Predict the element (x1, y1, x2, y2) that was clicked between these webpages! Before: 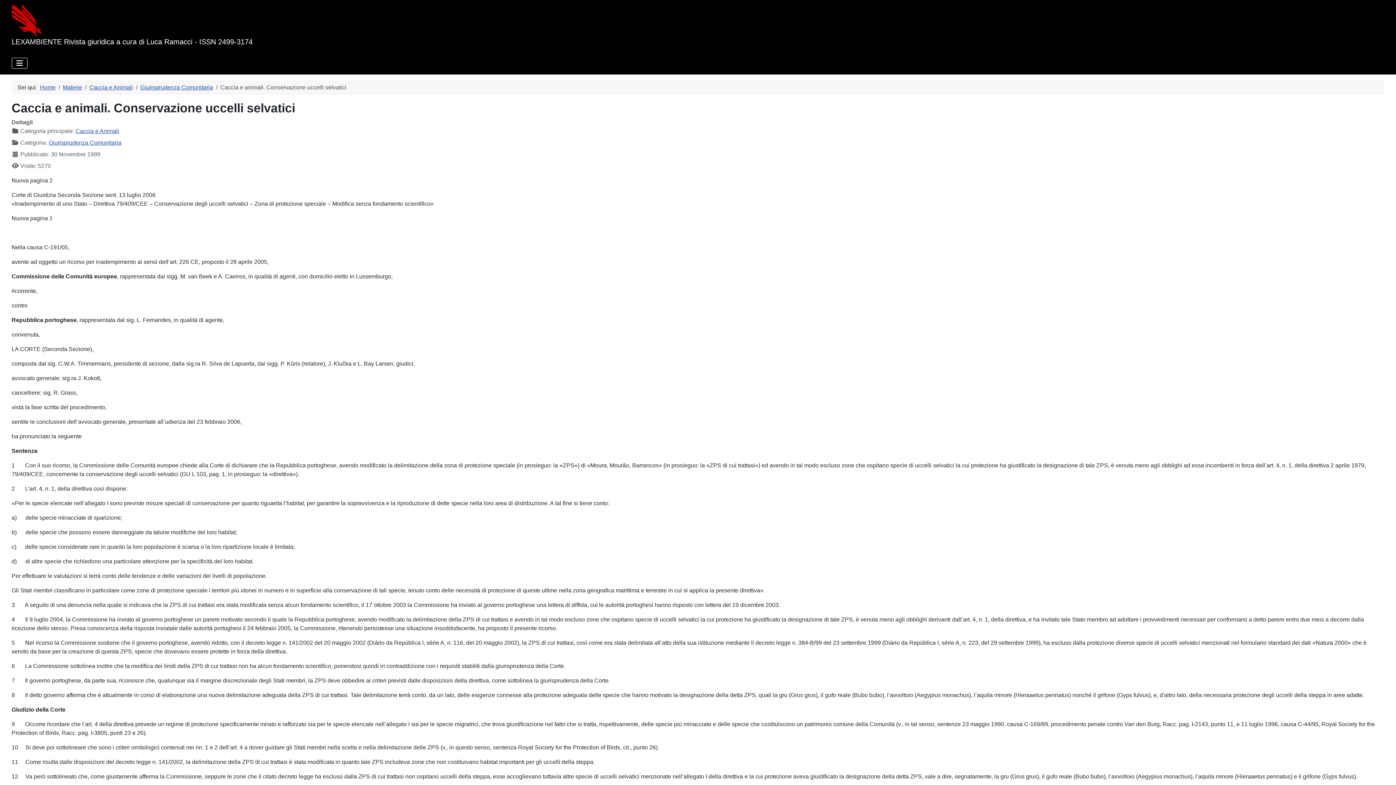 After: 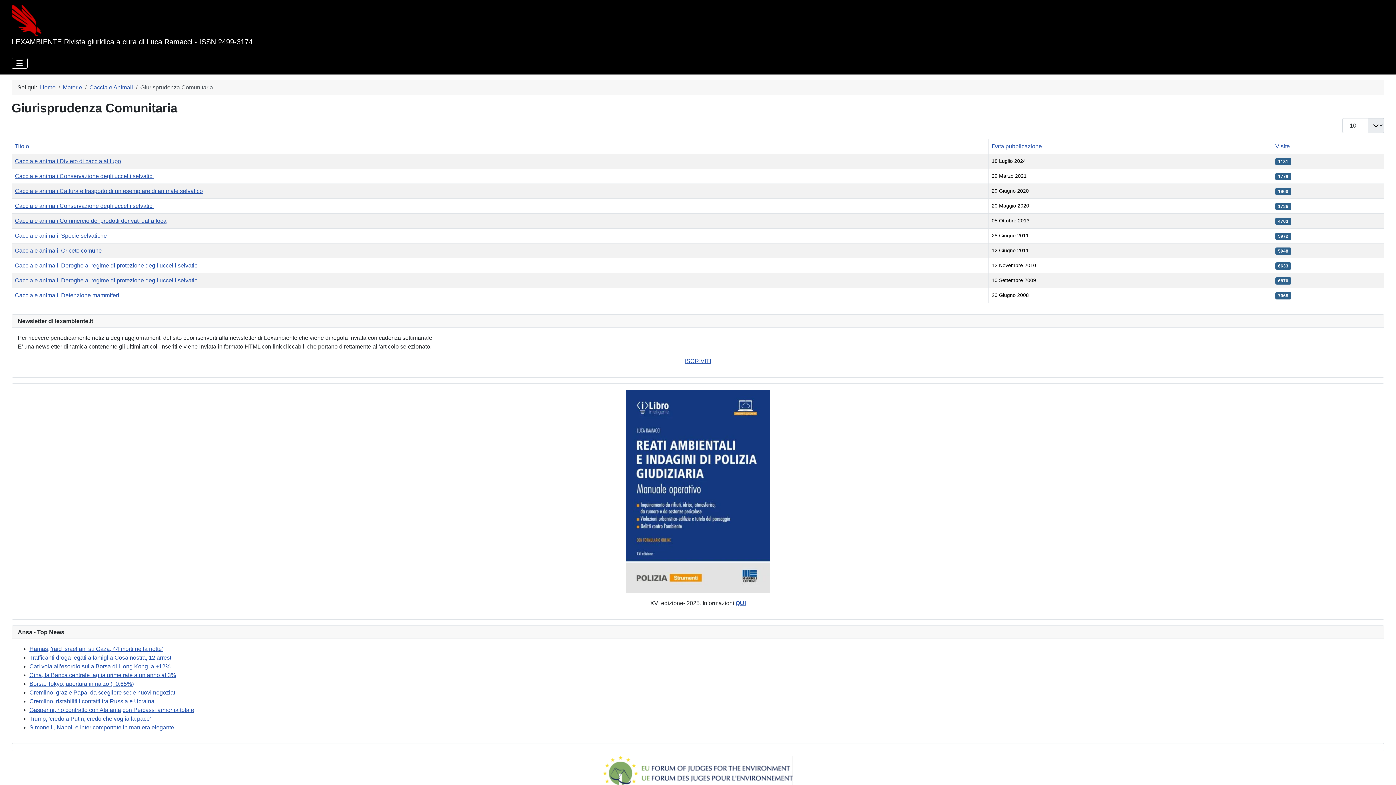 Action: bbox: (48, 139, 121, 145) label: Giurisprudenza Comunitaria